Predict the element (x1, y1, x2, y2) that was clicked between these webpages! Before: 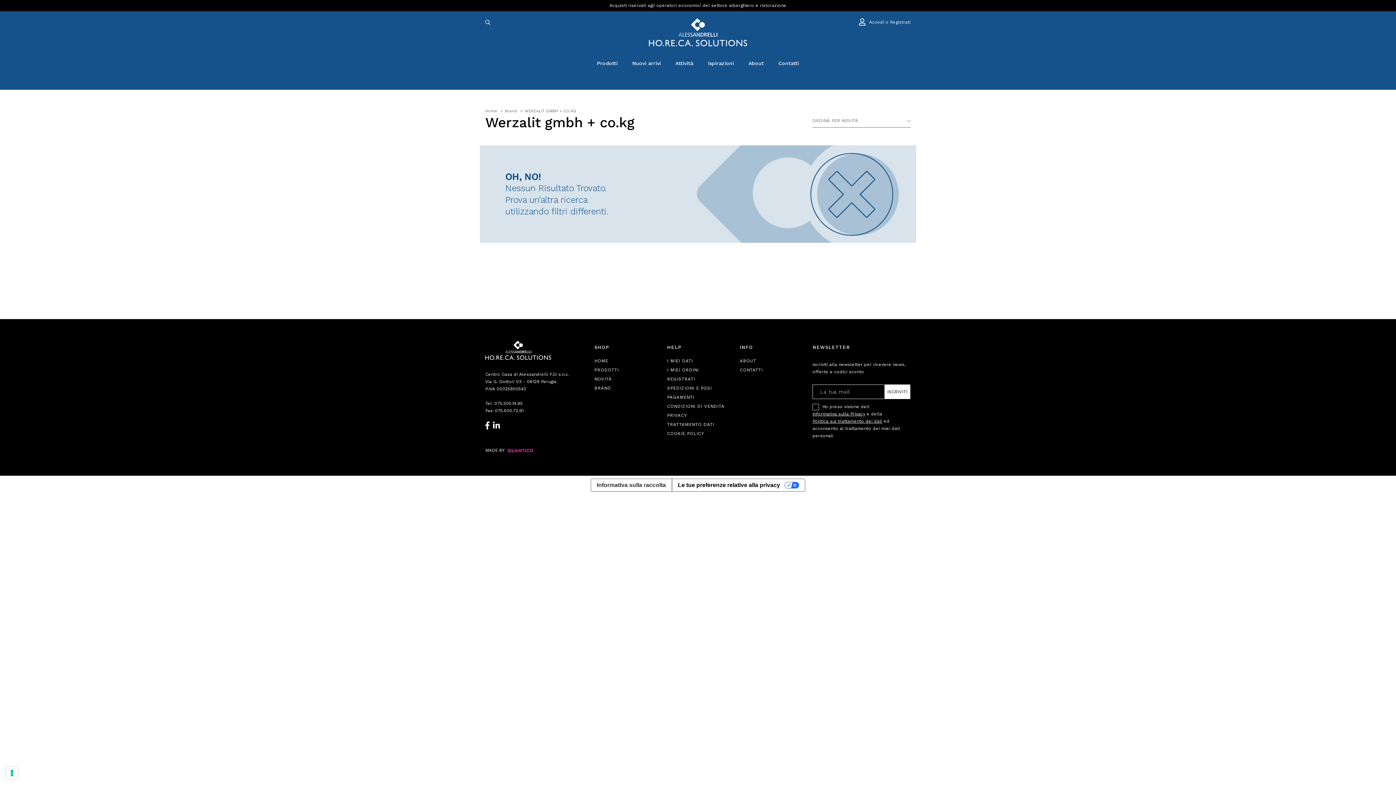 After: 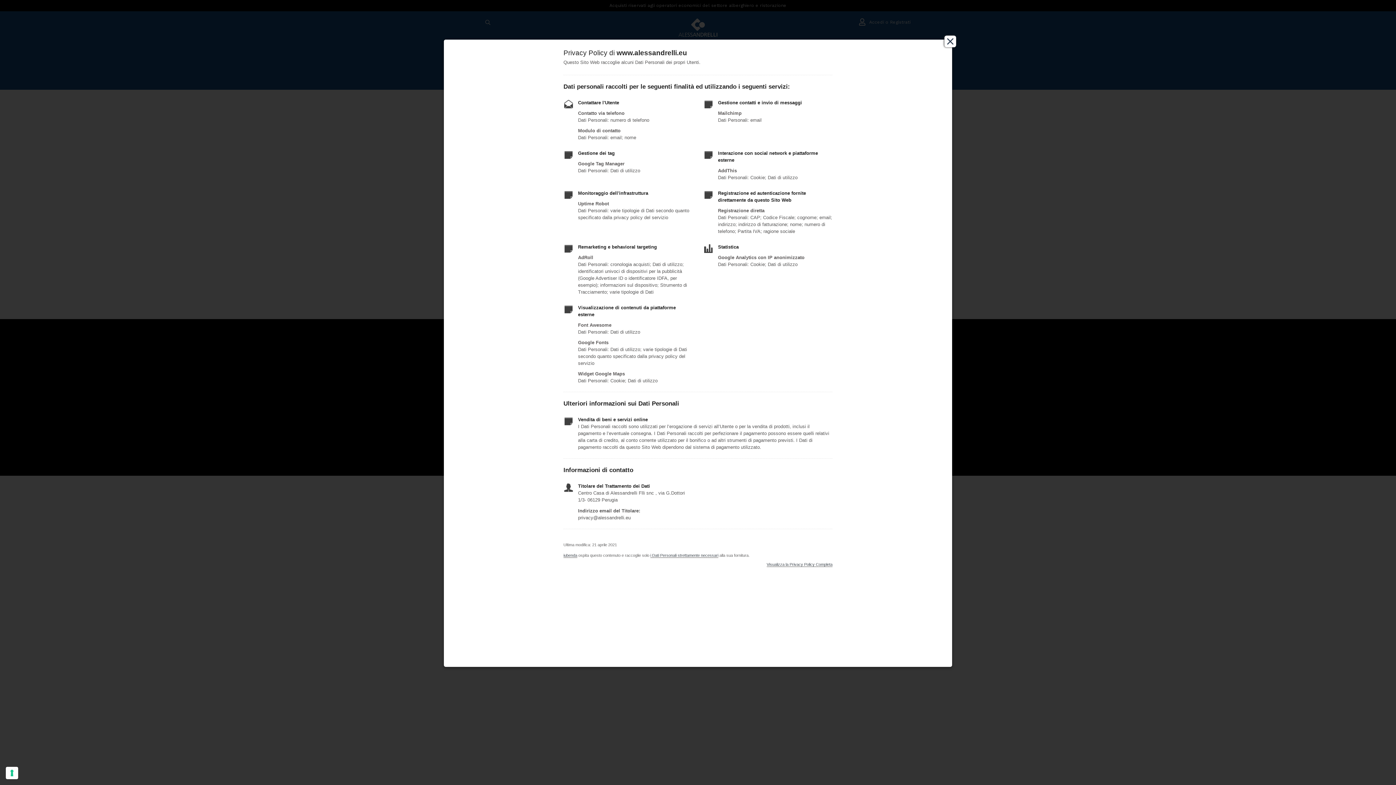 Action: label: Politica sul trattamento dei dati bbox: (812, 417, 882, 425)